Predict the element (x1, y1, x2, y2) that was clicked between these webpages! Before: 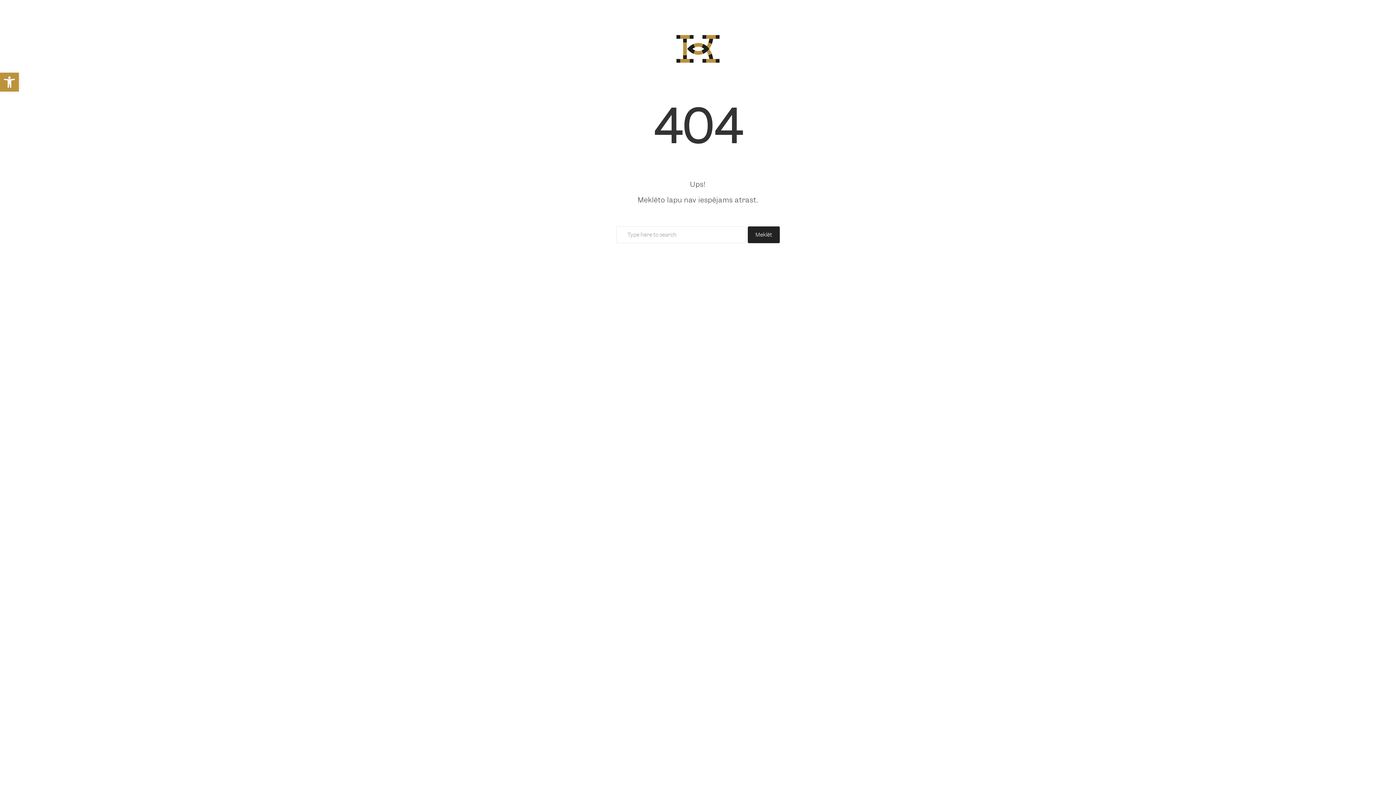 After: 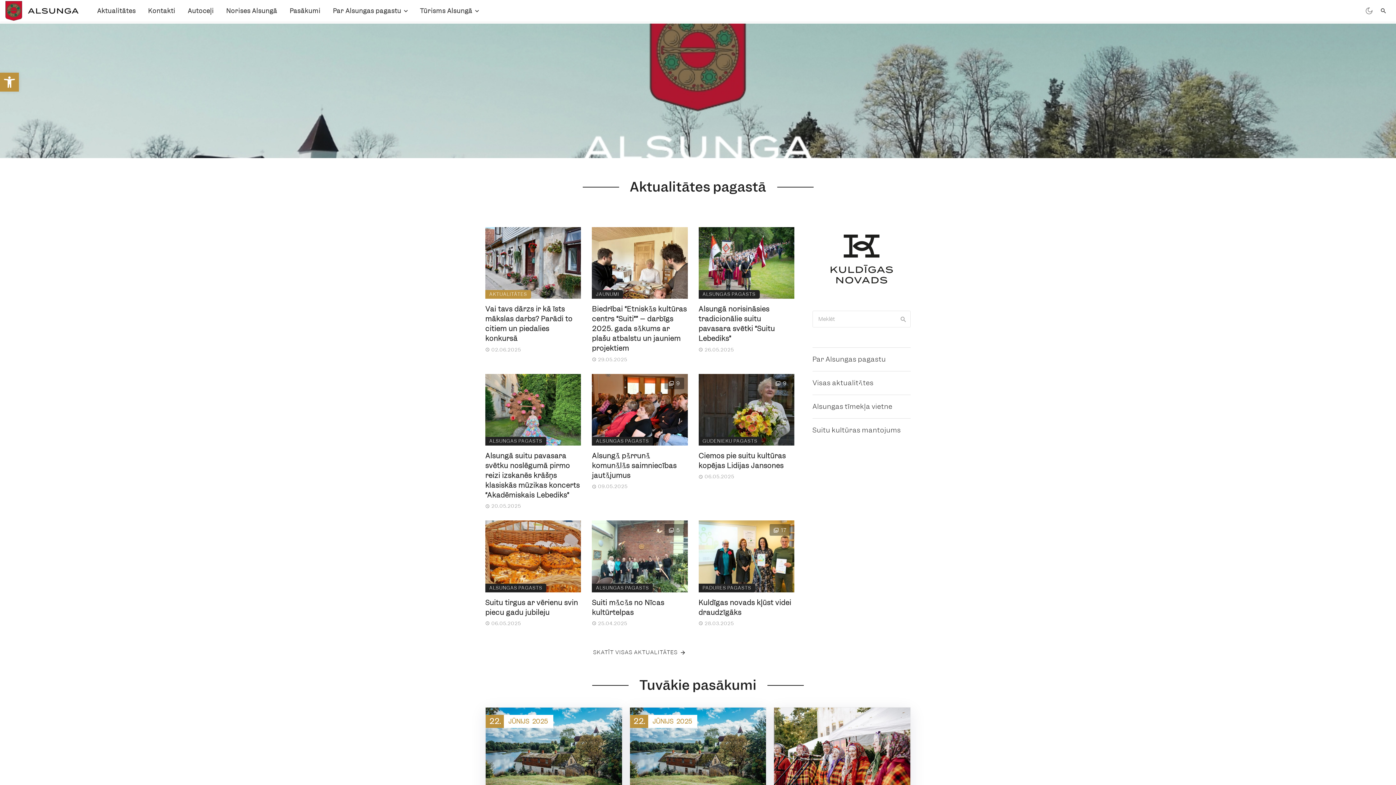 Action: bbox: (661, 34, 734, 59)